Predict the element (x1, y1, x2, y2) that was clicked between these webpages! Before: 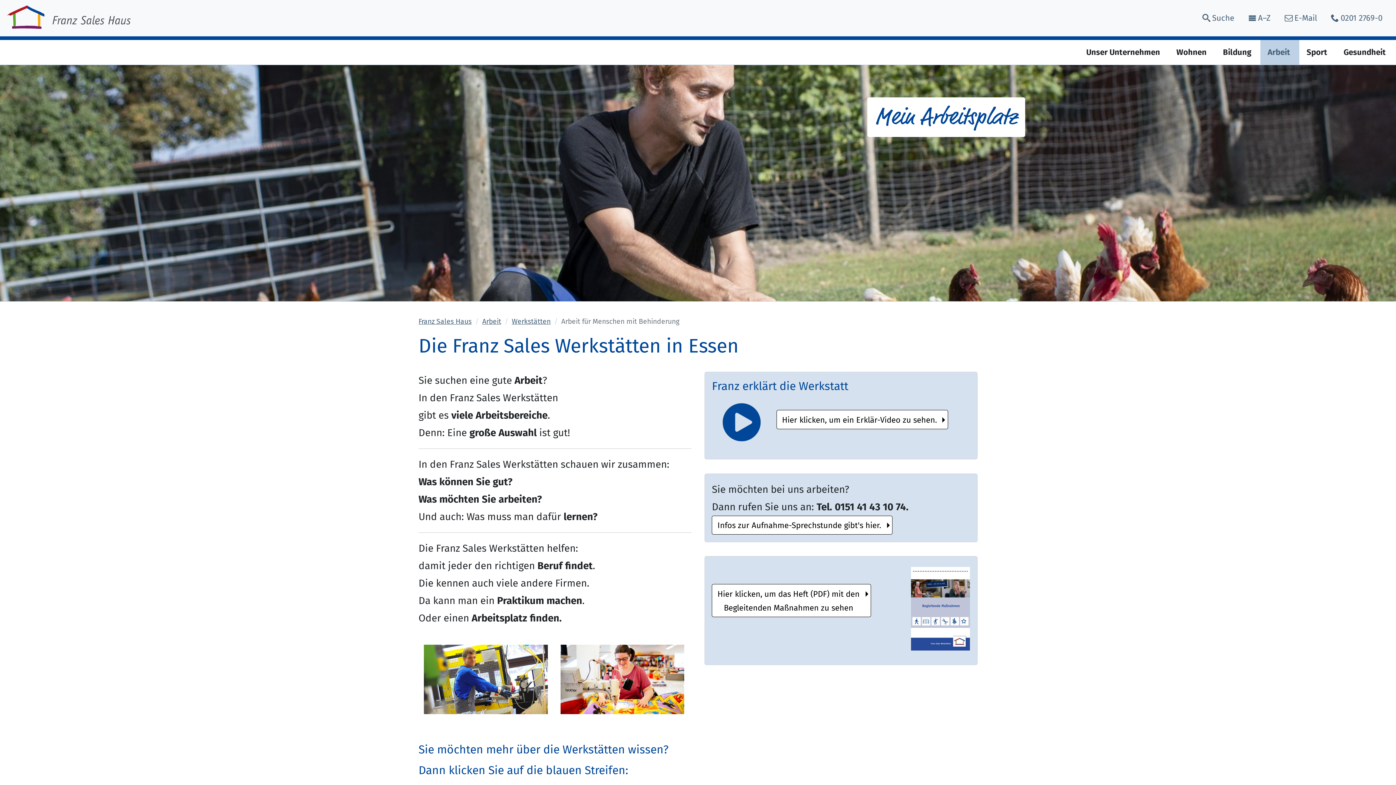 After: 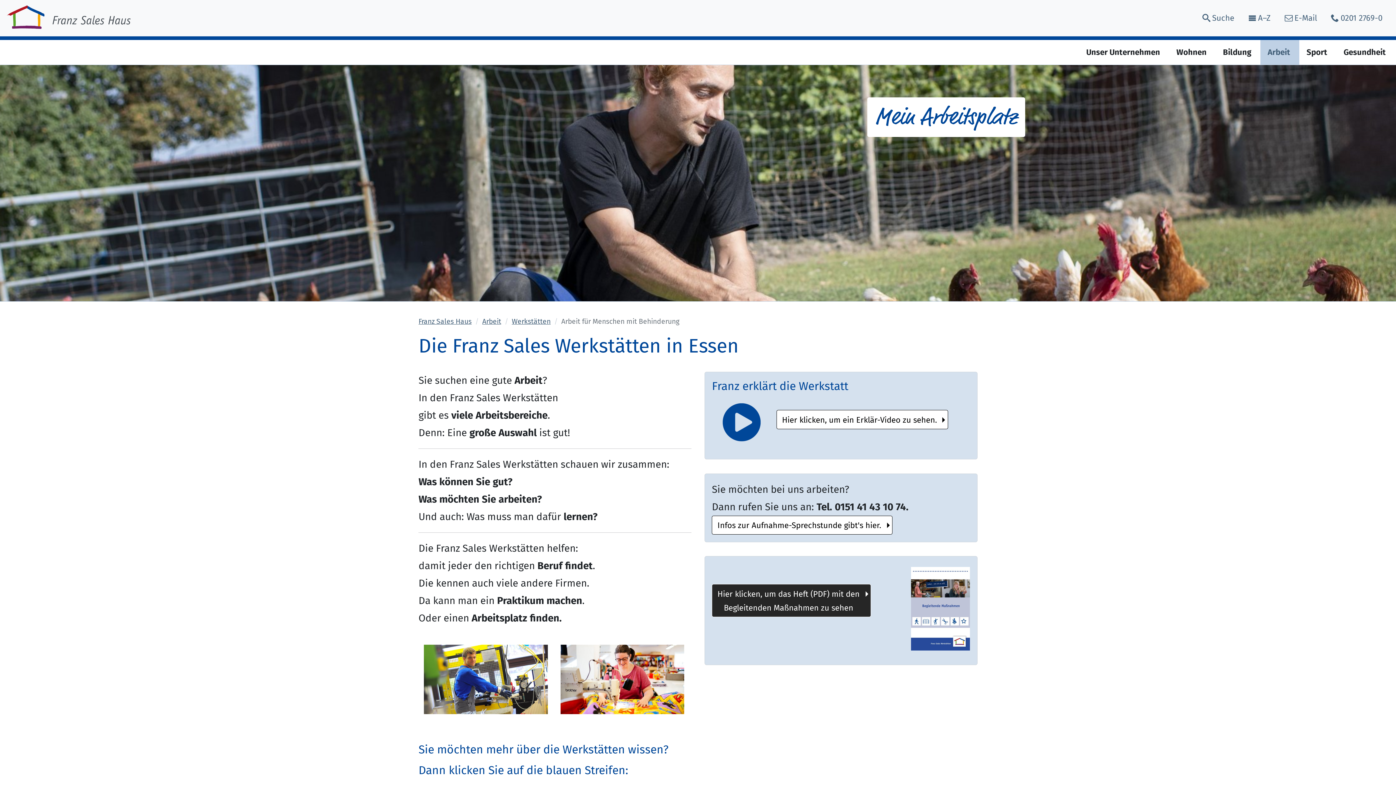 Action: bbox: (712, 584, 871, 617) label: Hier klicken, um das Heft (PDF) mit den
Begleitenden Maßnahmen zu sehen